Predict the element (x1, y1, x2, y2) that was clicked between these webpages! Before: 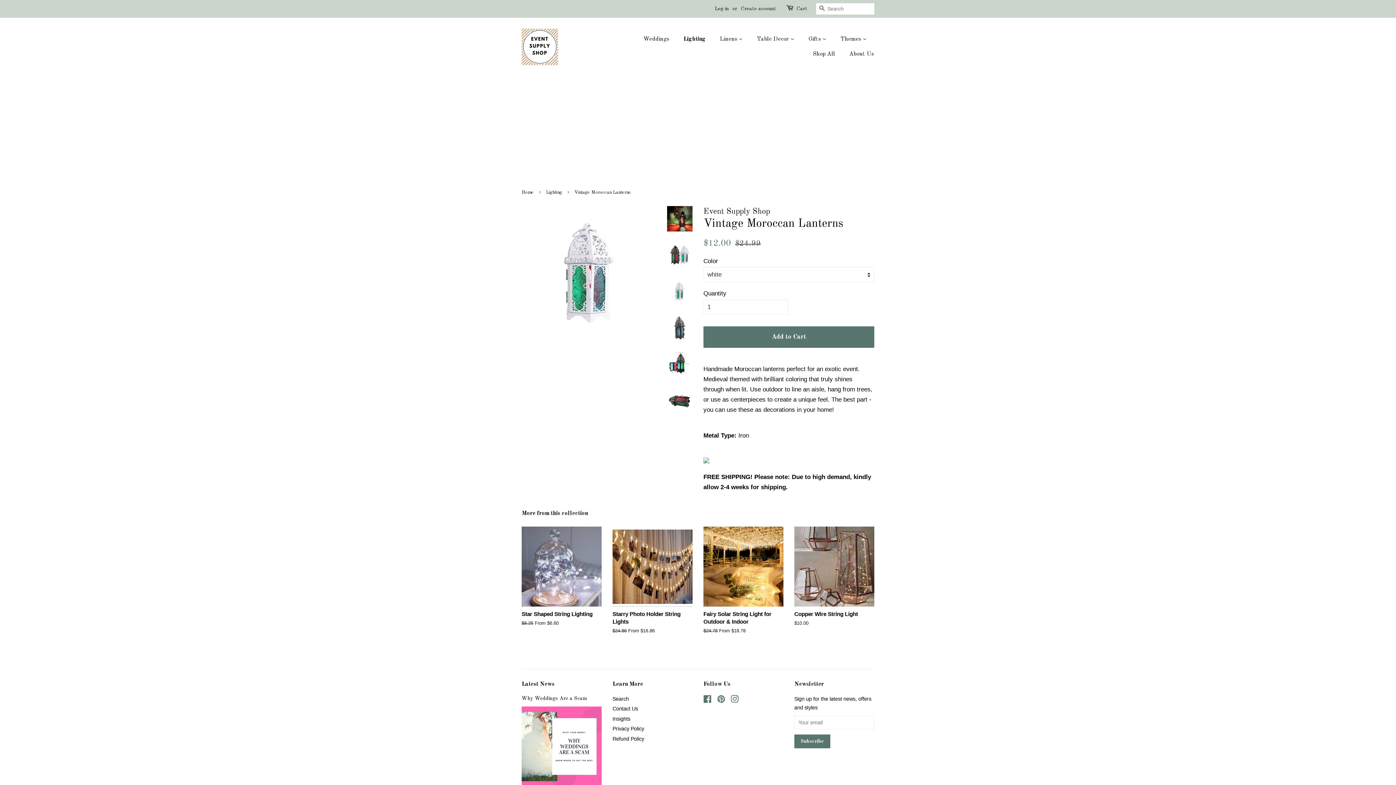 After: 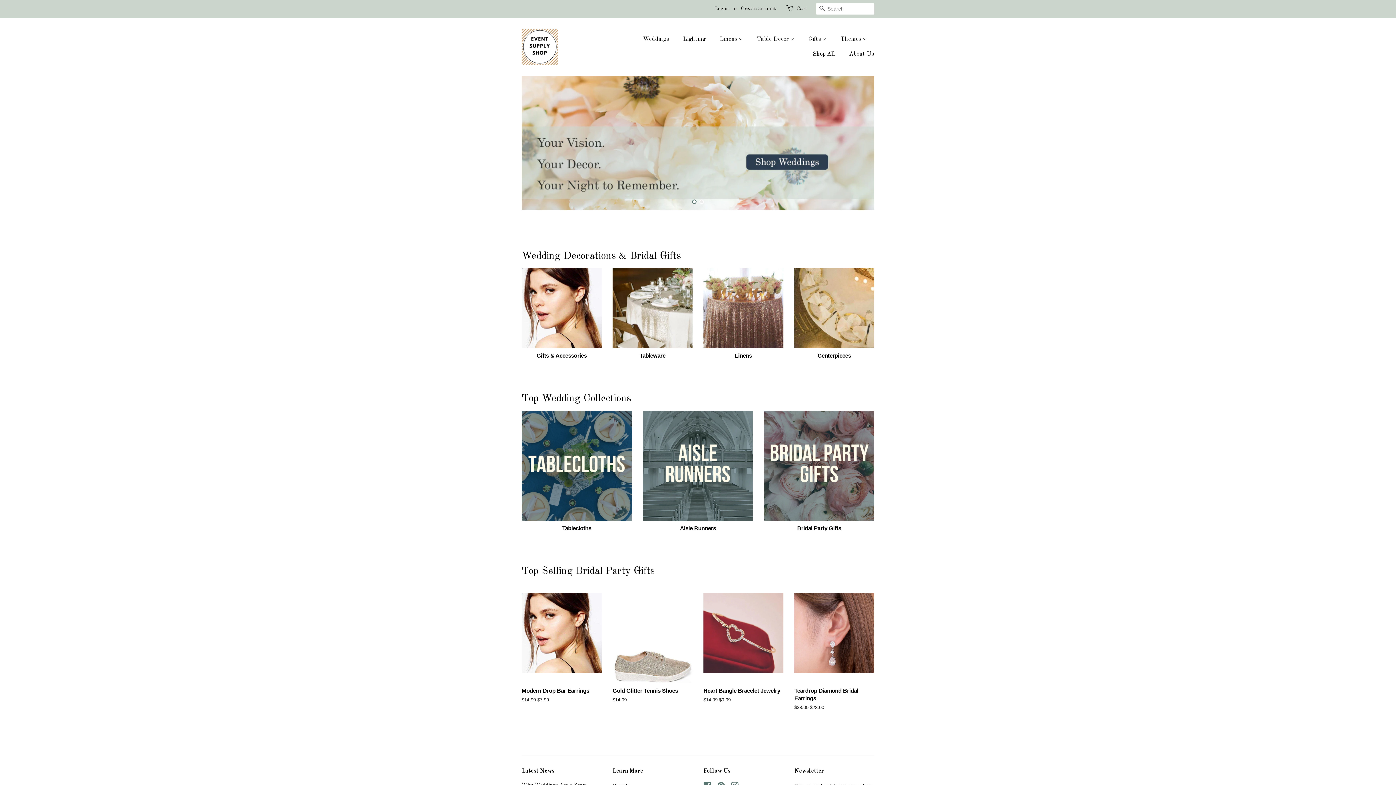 Action: bbox: (521, 190, 535, 194) label: Home